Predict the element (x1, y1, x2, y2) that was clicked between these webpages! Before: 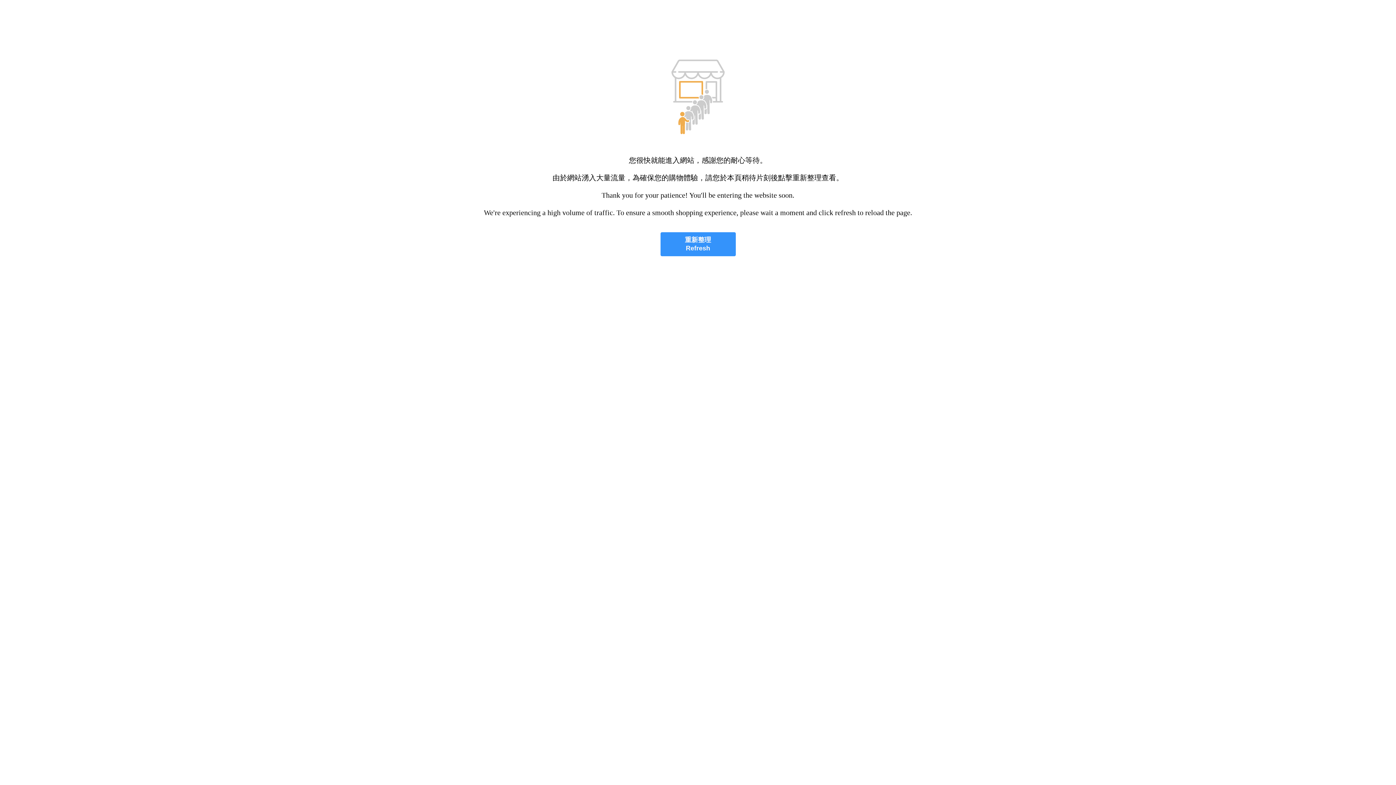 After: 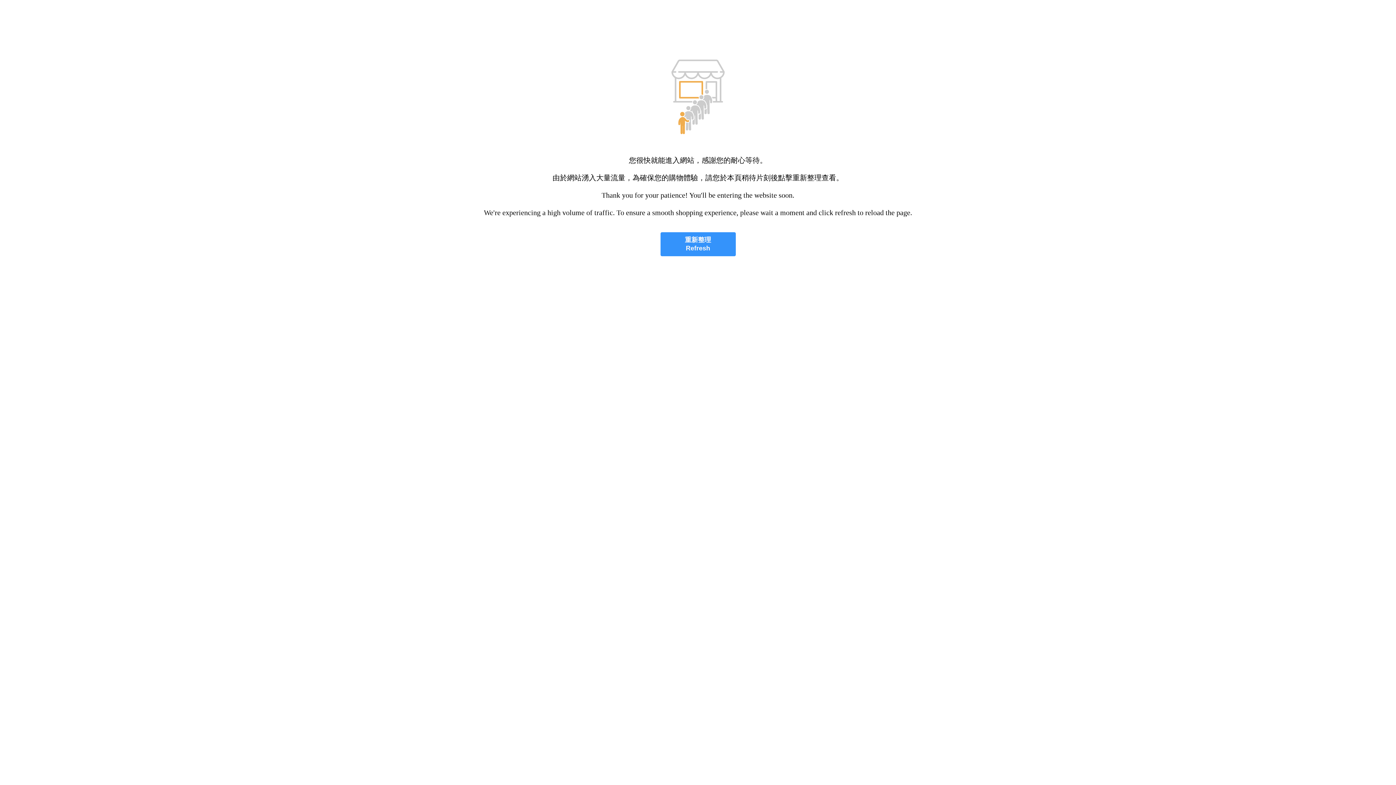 Action: label: 重新整理
Refresh bbox: (660, 232, 735, 256)